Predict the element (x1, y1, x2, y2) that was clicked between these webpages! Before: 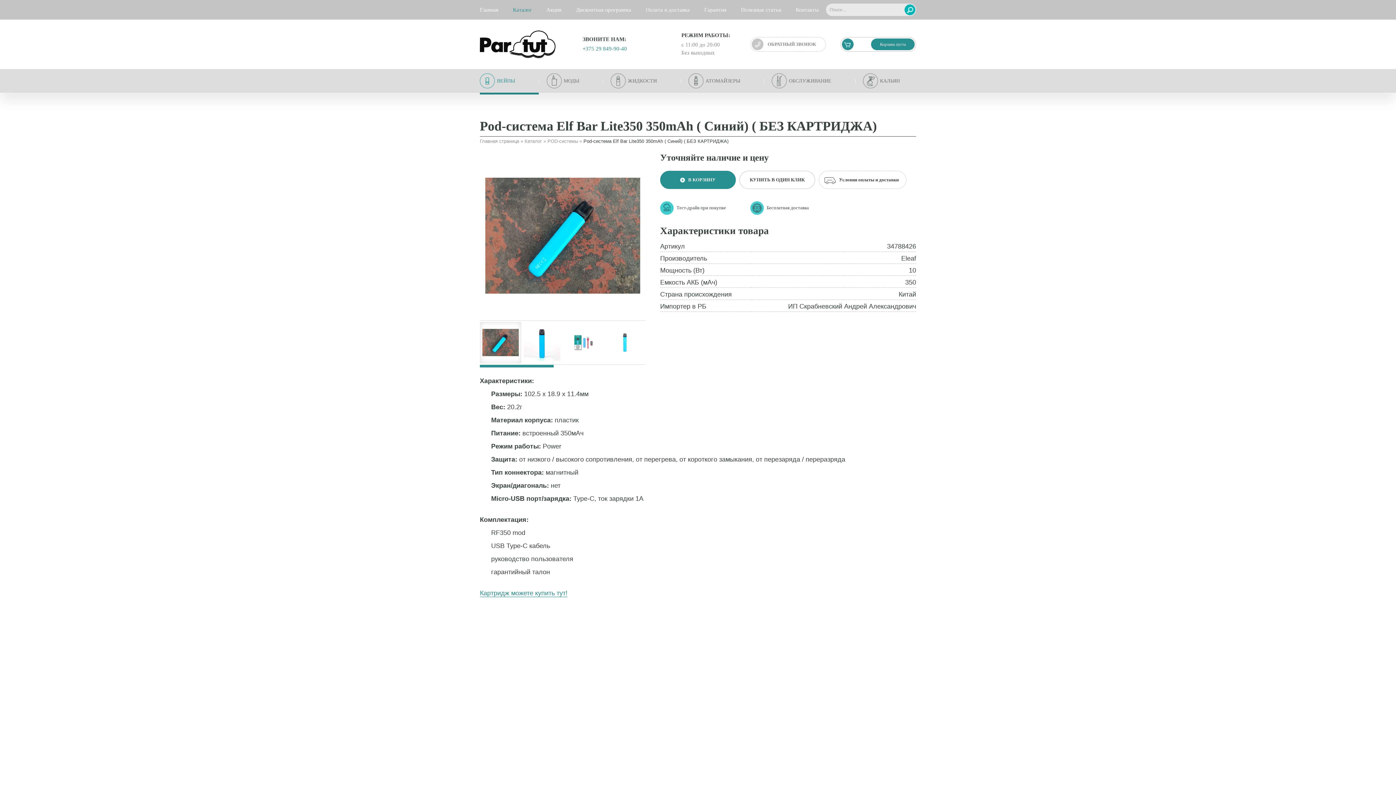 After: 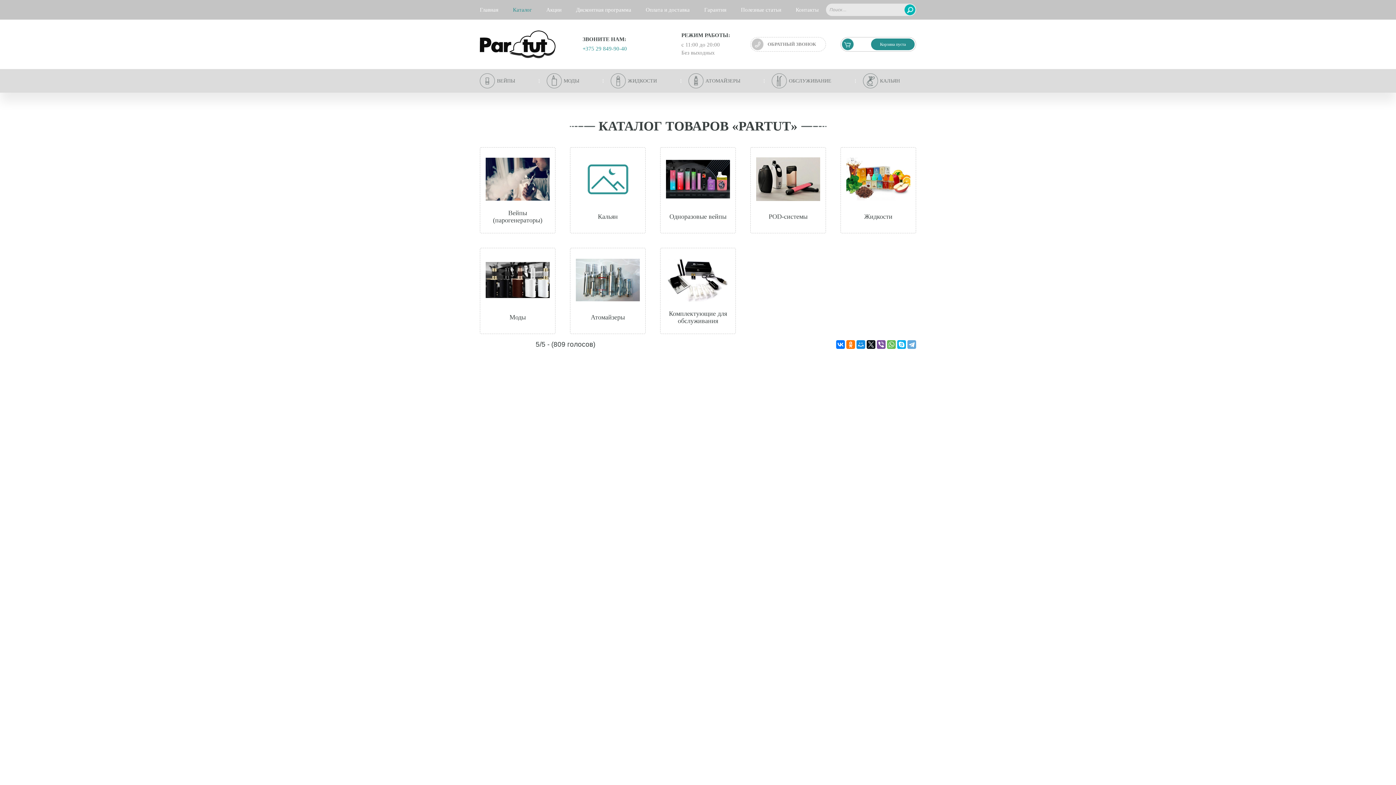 Action: label: Каталог bbox: (524, 138, 542, 143)